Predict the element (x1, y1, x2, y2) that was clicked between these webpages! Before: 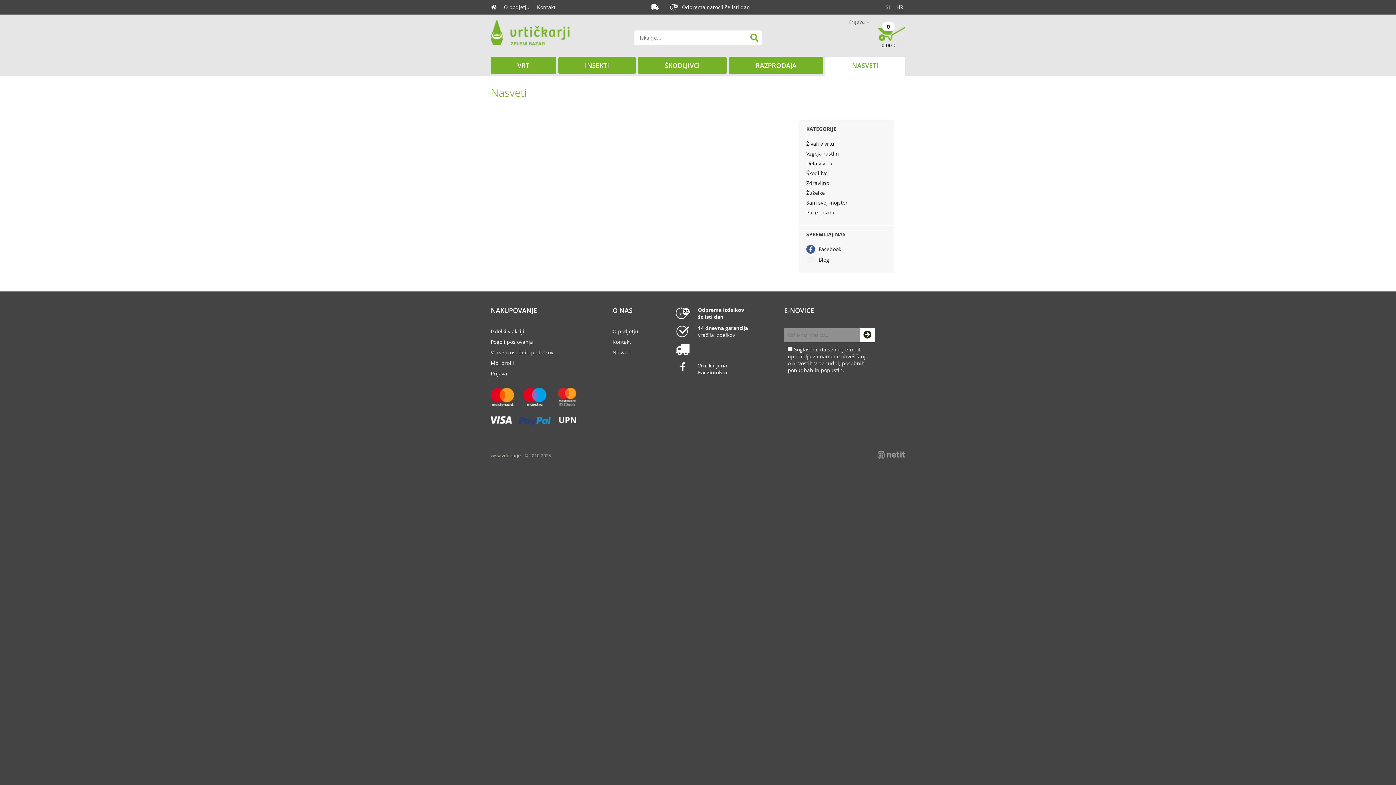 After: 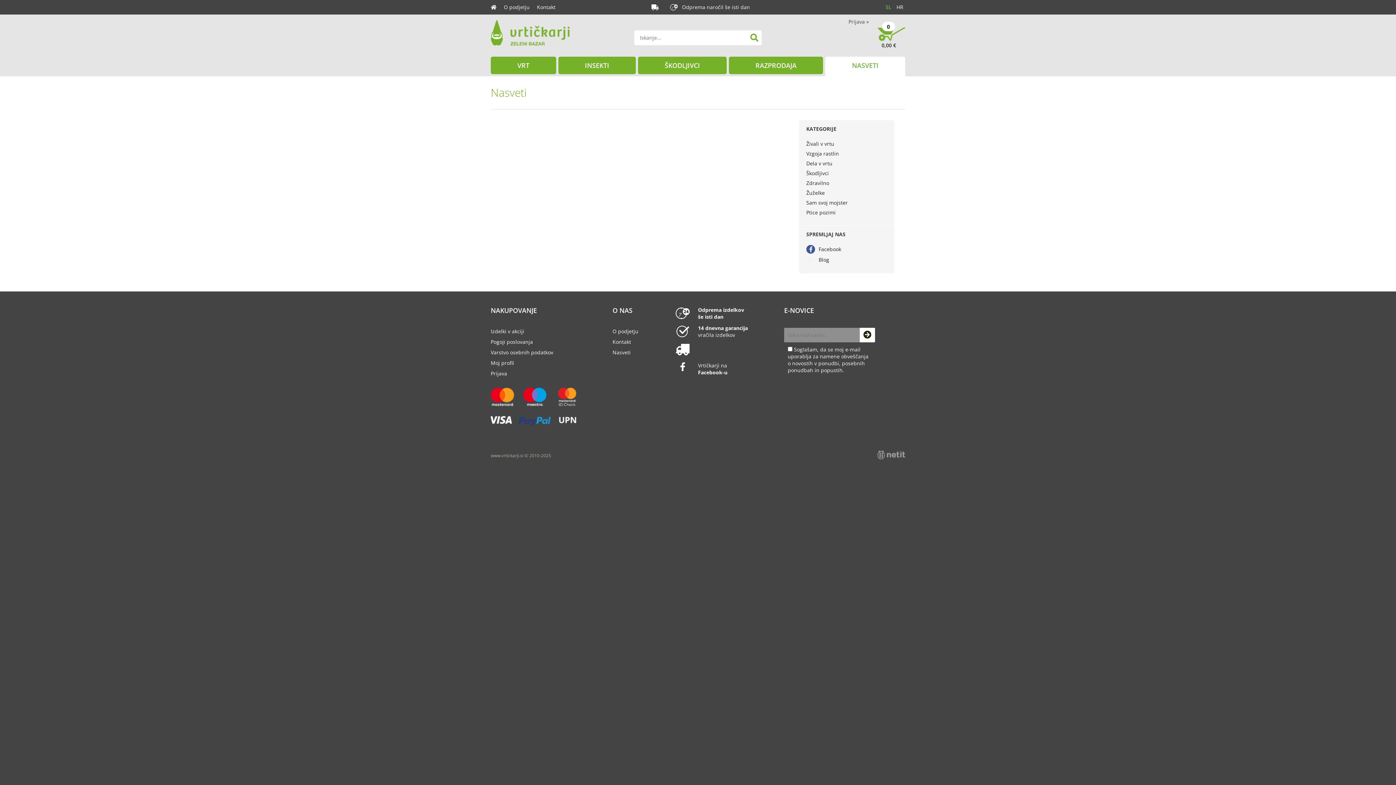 Action: bbox: (884, 3, 893, 10) label: SL